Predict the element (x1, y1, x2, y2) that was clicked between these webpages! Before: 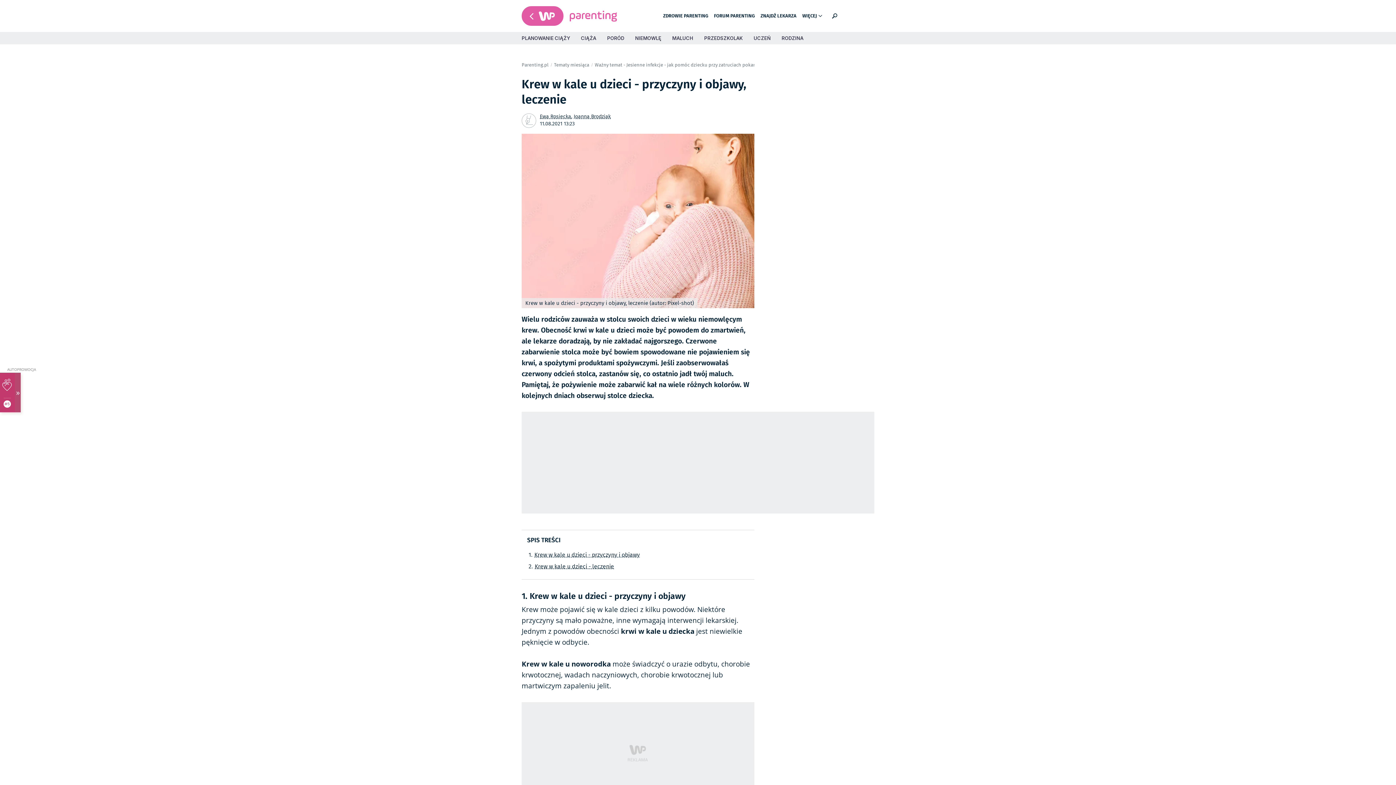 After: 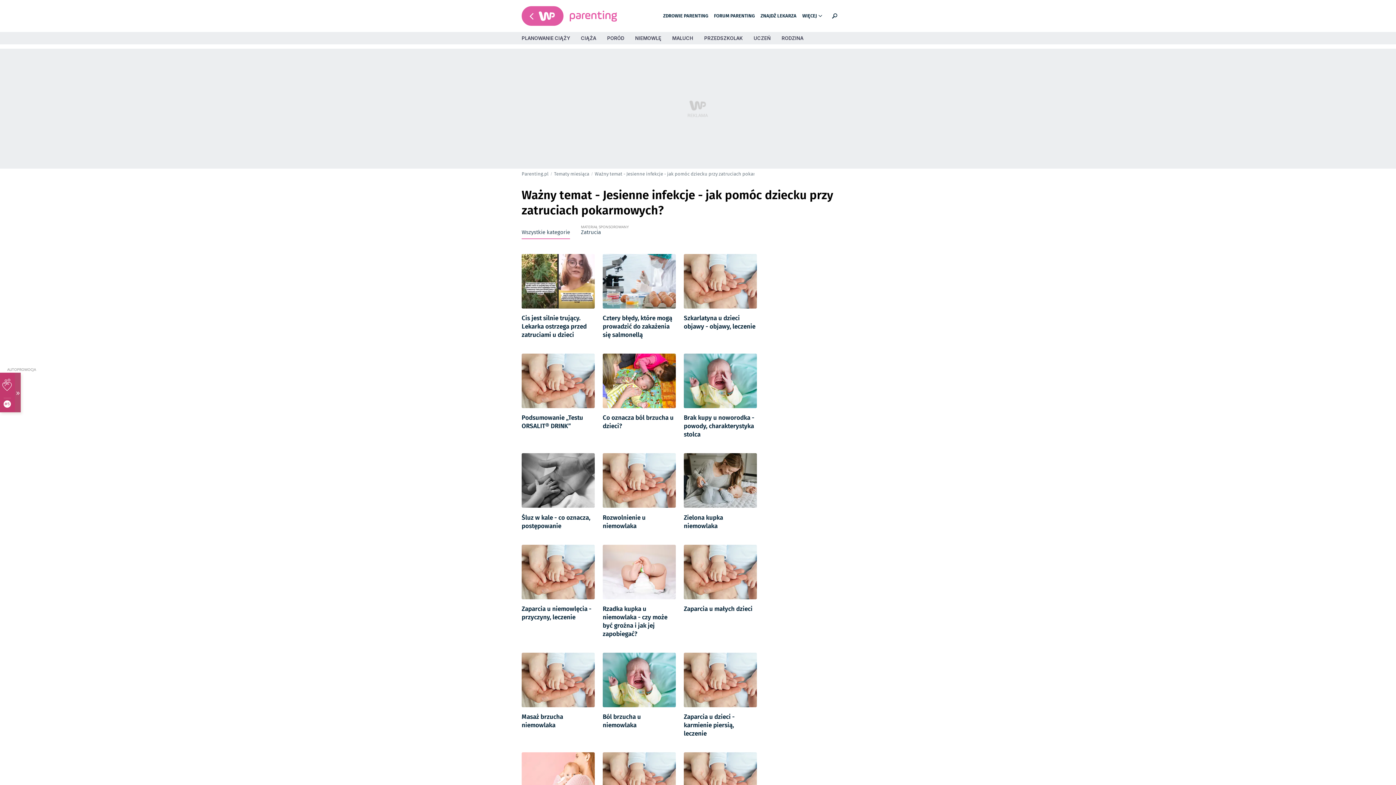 Action: bbox: (594, 59, 774, 70) label: Ważny temat - Jesienne infekcje - jak pomóc dziecku przy zatruciach pokarmowych?